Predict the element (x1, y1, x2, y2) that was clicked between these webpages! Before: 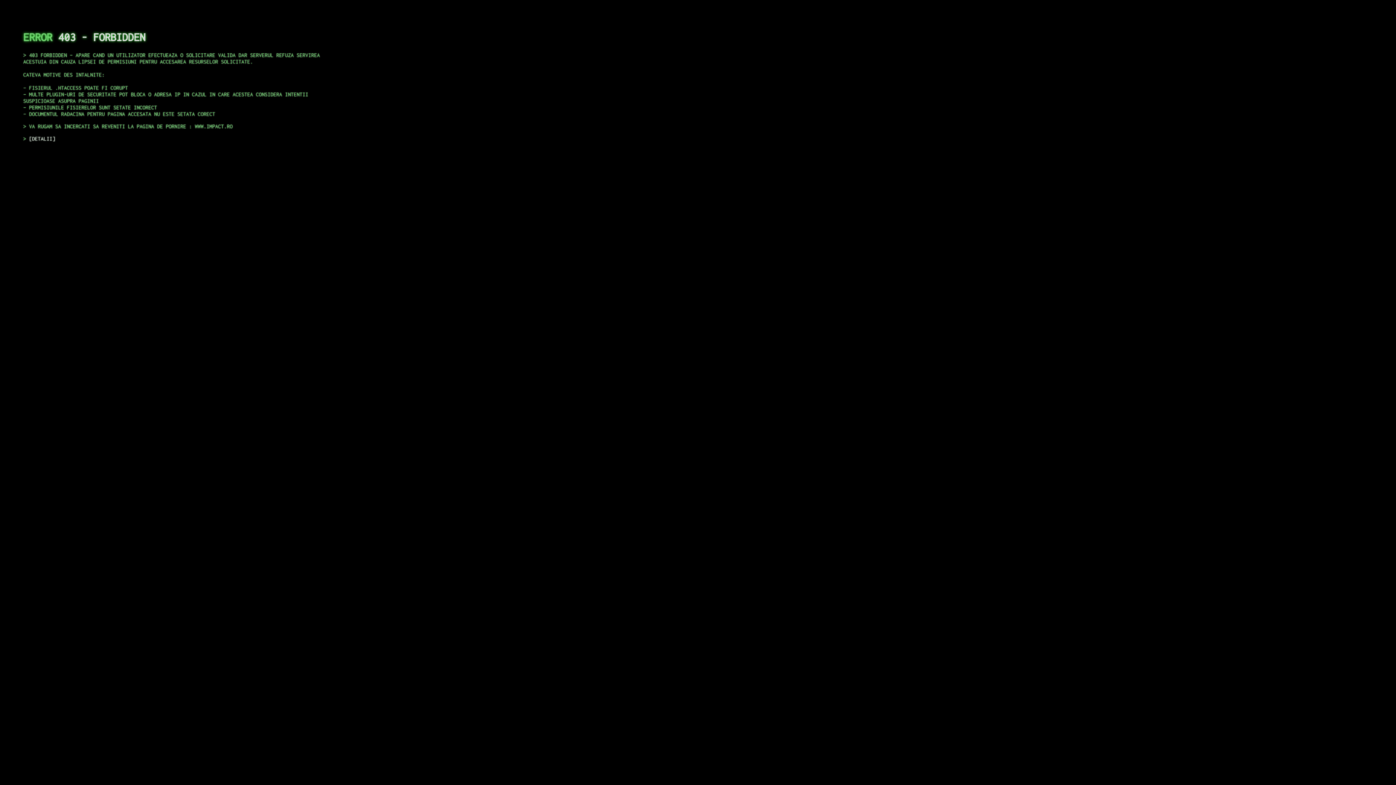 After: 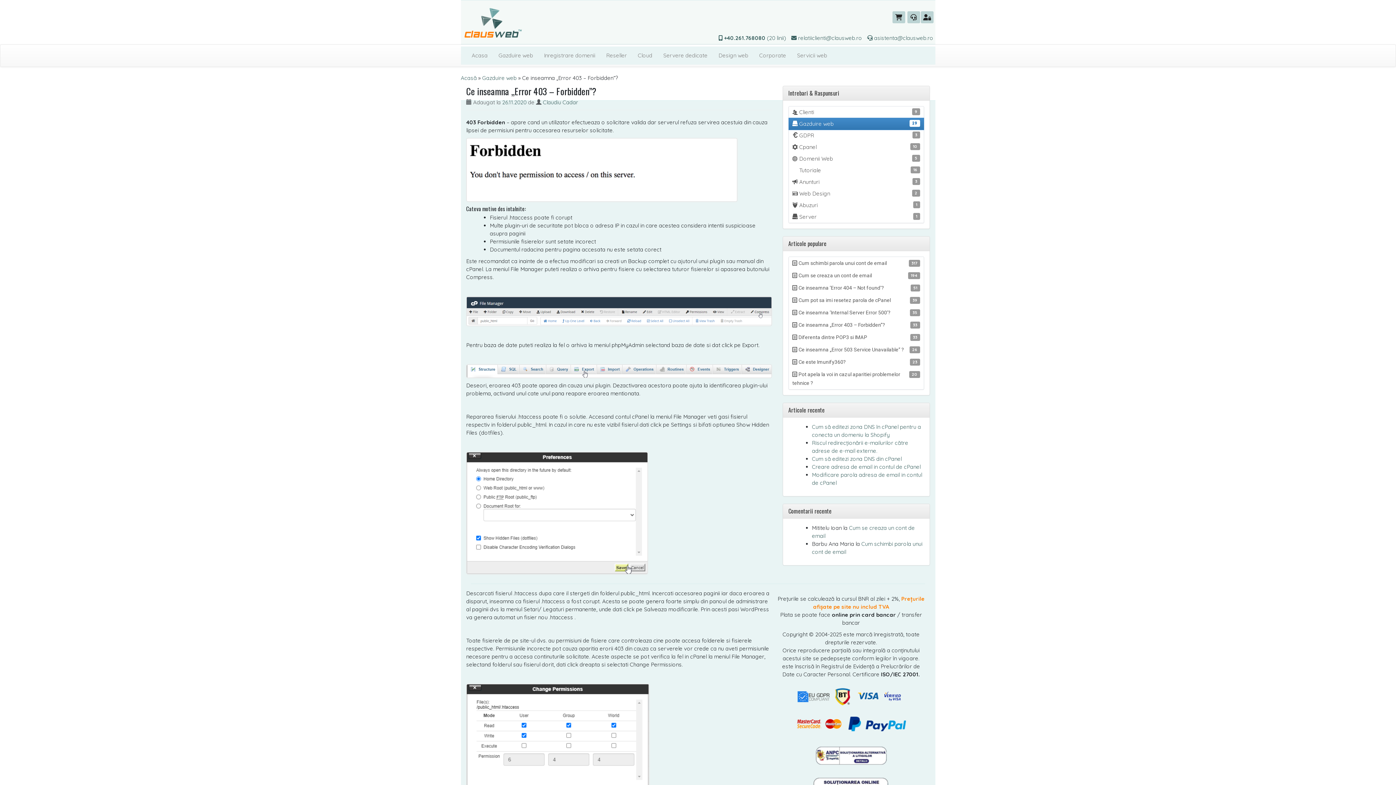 Action: label: DETALII bbox: (29, 135, 55, 141)